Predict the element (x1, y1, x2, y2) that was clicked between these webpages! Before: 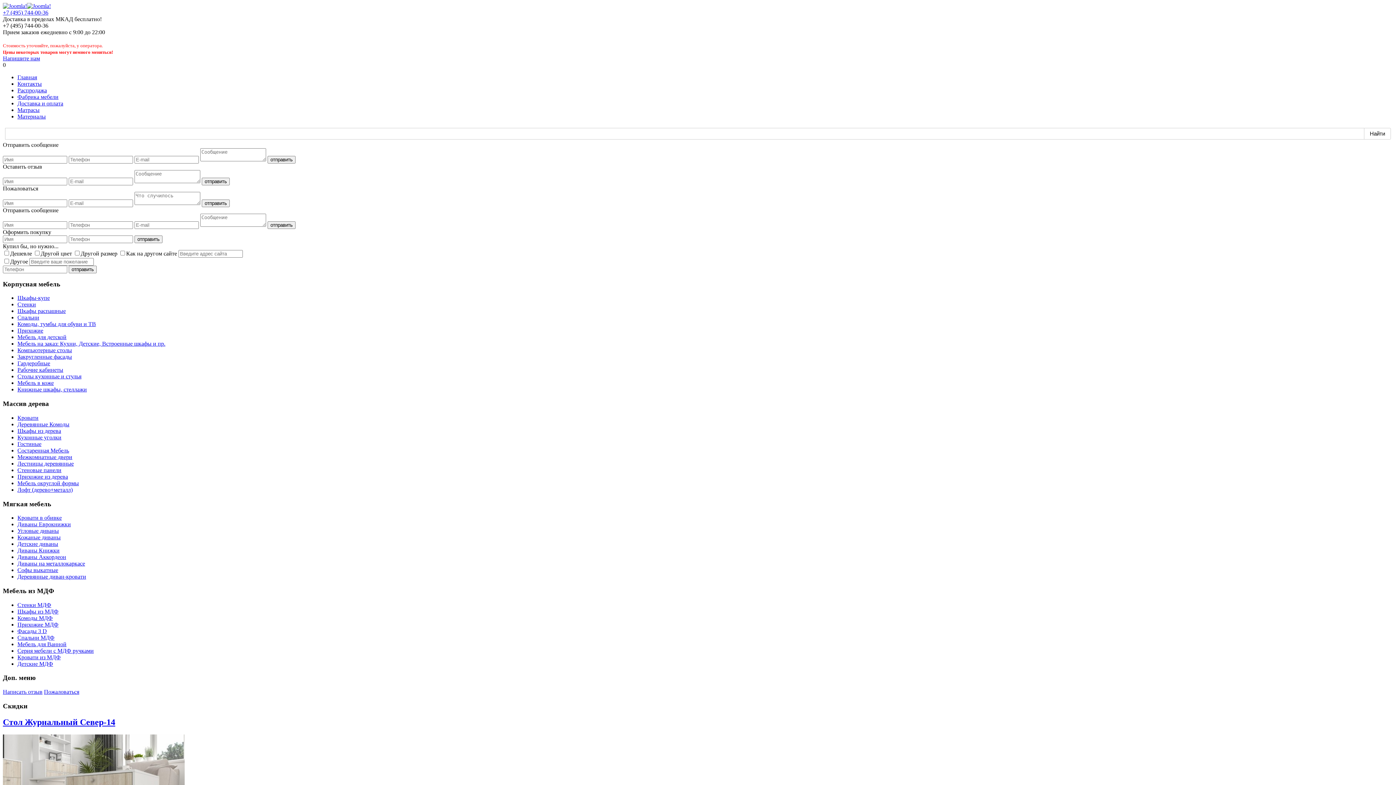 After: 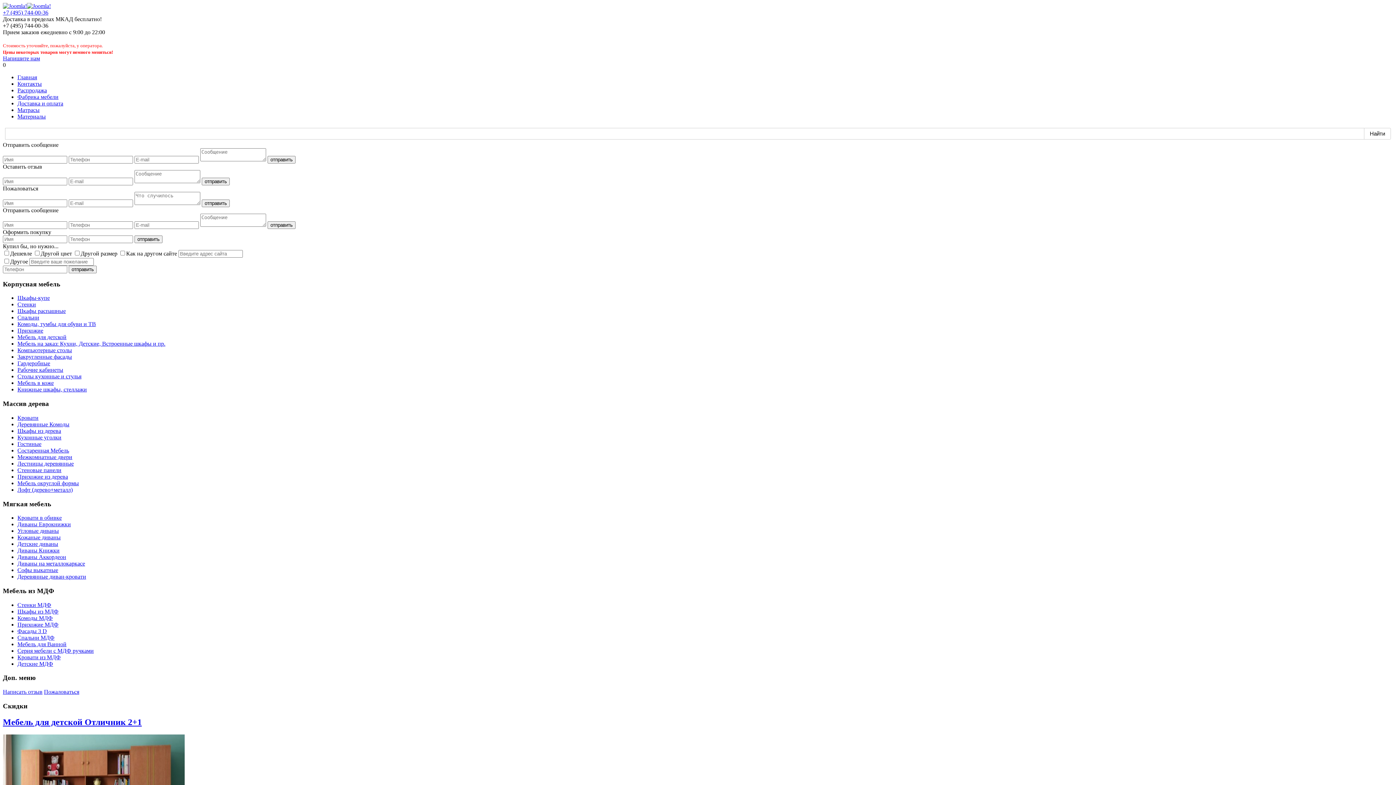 Action: bbox: (17, 647, 93, 654) label: Серия мебели с МДФ ручками